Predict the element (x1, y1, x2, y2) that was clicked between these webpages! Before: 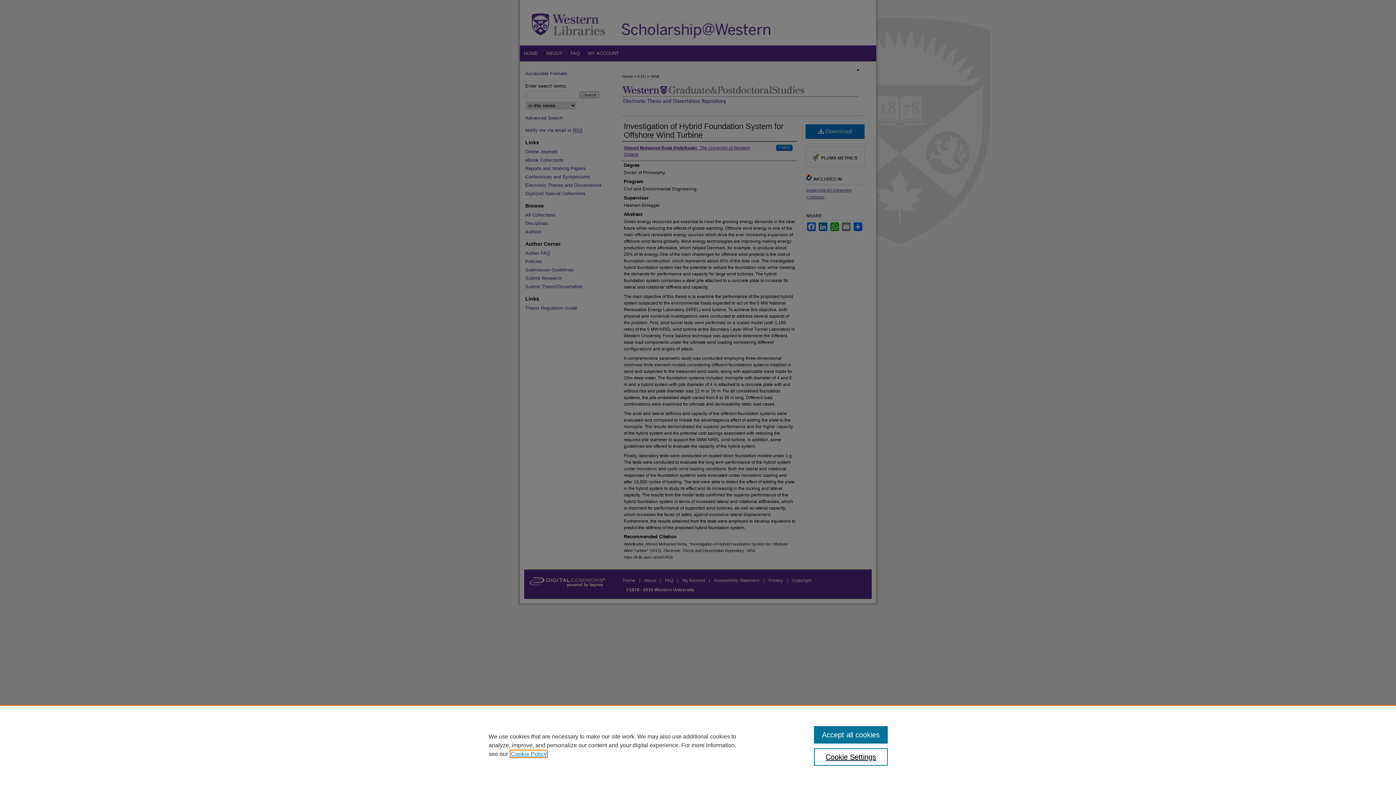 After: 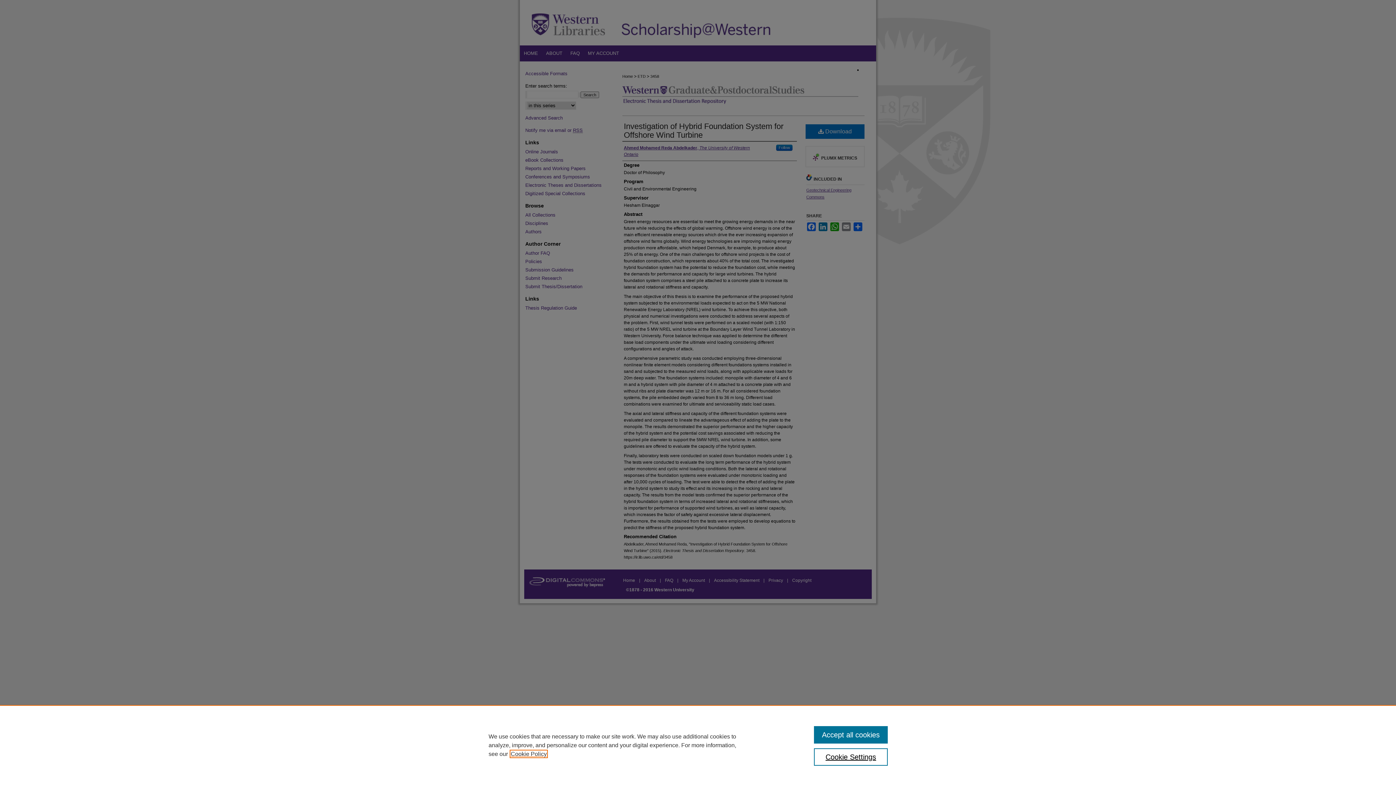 Action: label: , opens in a new tab bbox: (510, 751, 546, 757)